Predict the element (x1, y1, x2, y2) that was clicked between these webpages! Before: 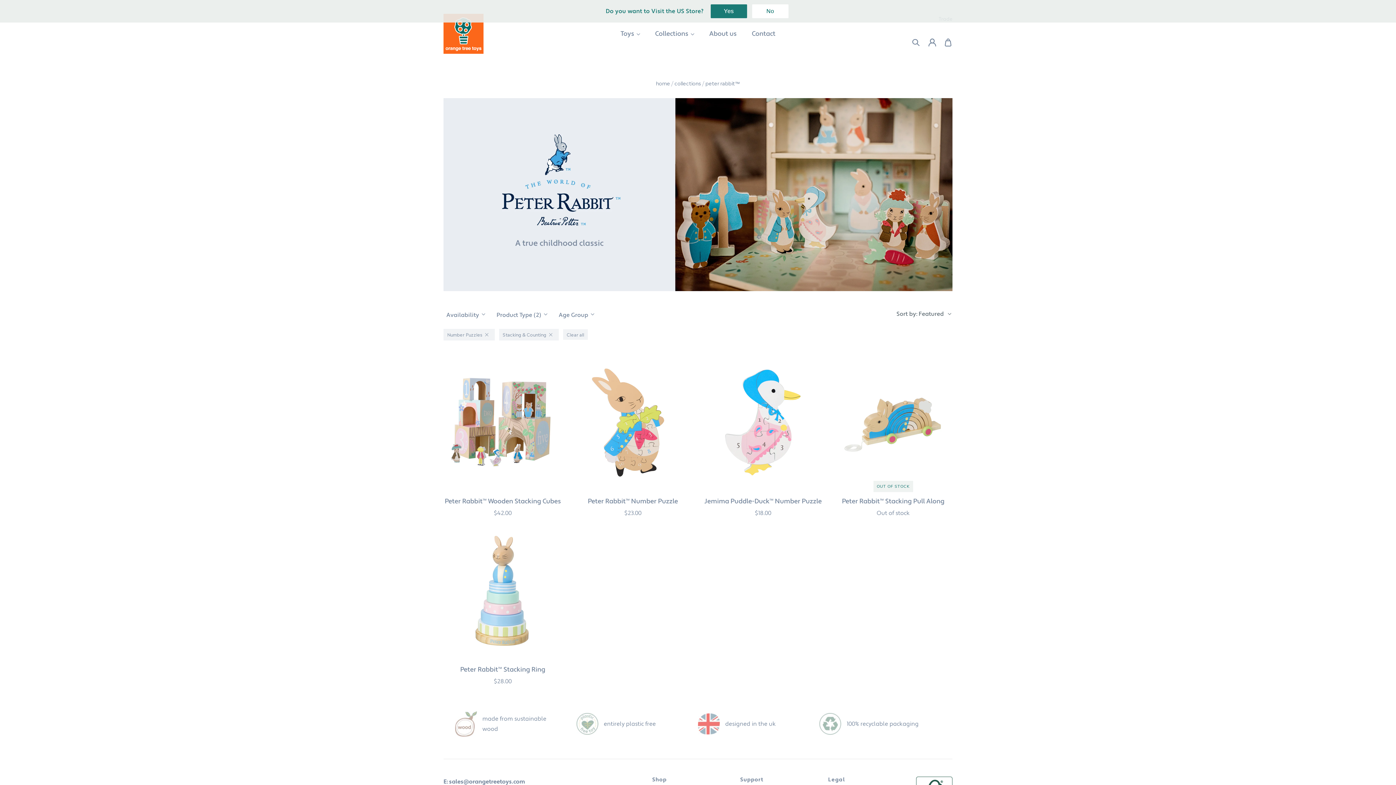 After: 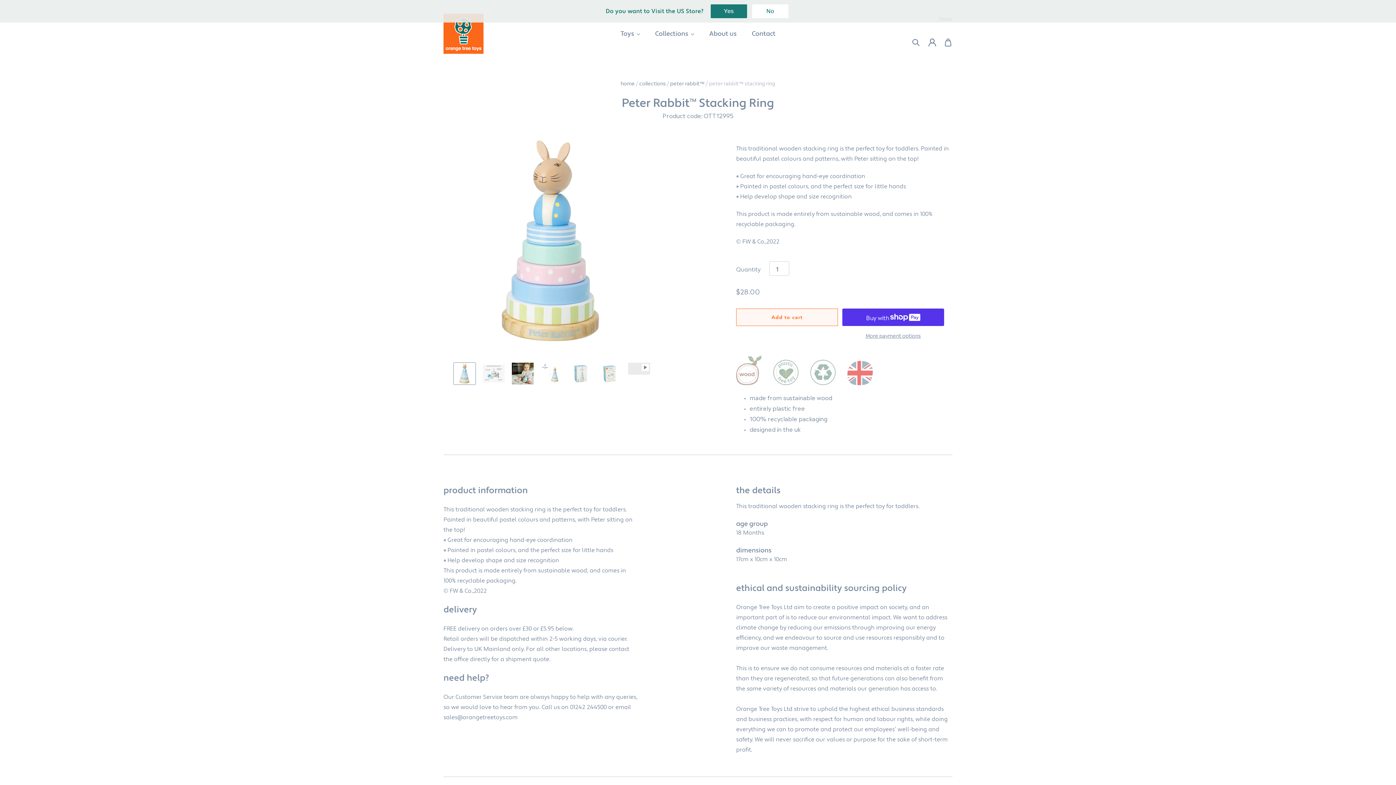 Action: label: Peter Rabbit™ Stacking Ring bbox: (443, 533, 562, 651)